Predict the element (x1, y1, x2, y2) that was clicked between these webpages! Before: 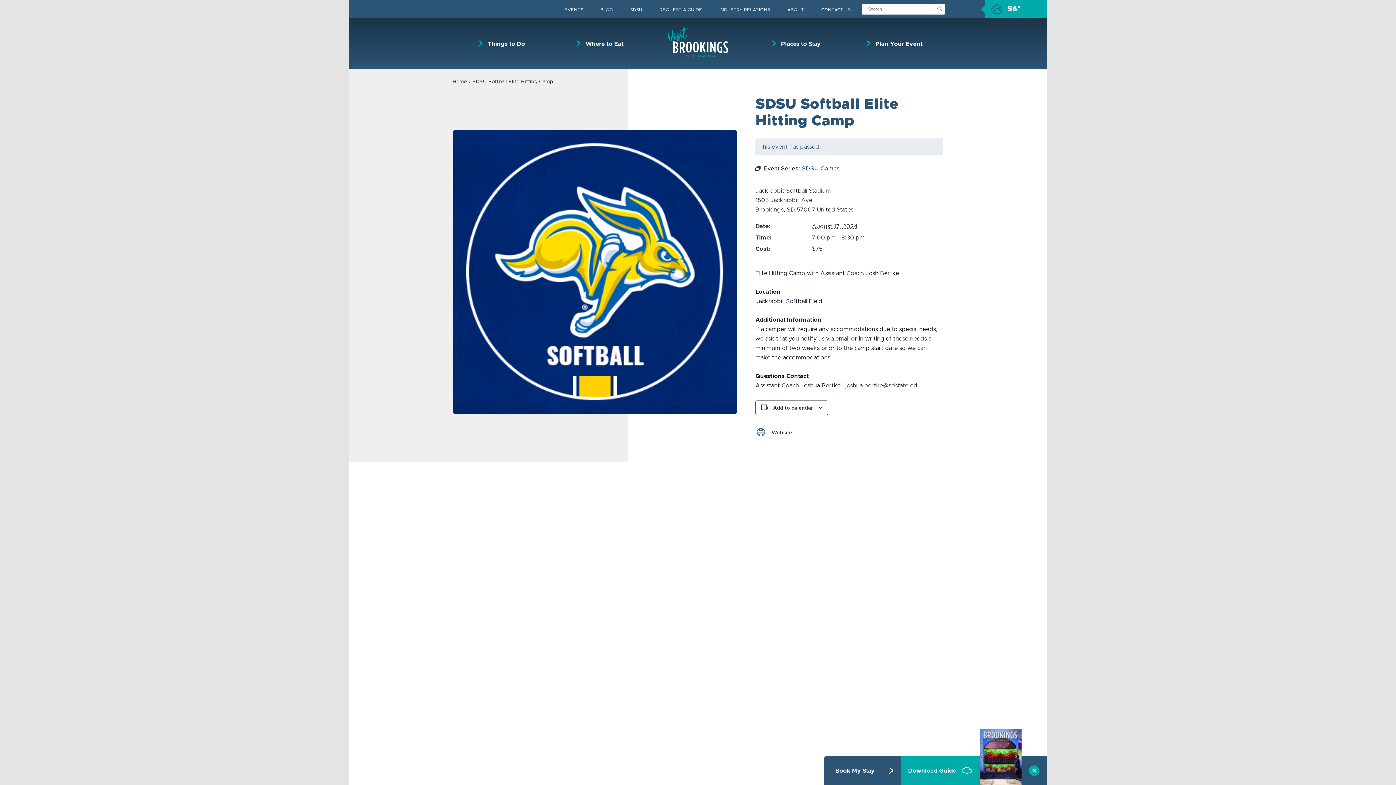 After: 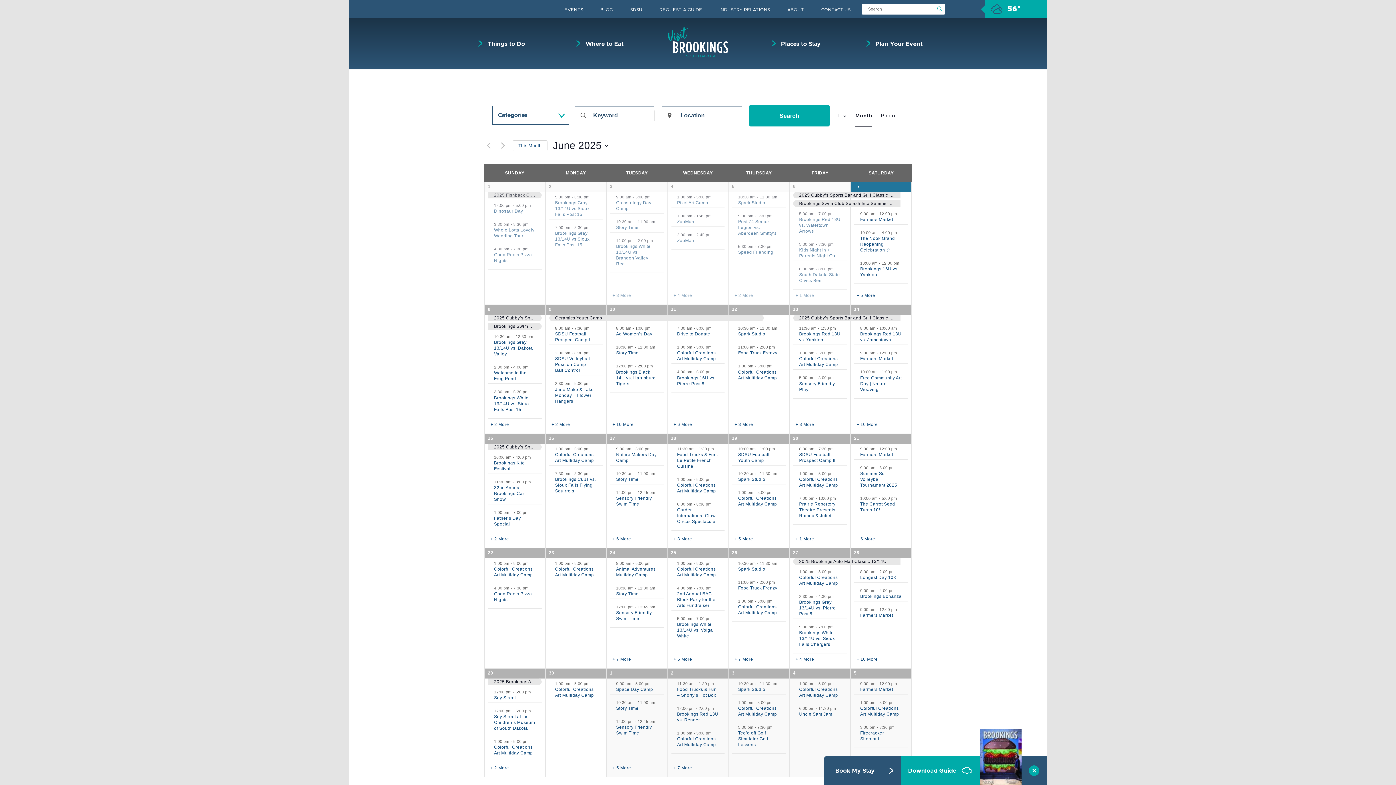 Action: label: EVENTS bbox: (564, 7, 583, 12)